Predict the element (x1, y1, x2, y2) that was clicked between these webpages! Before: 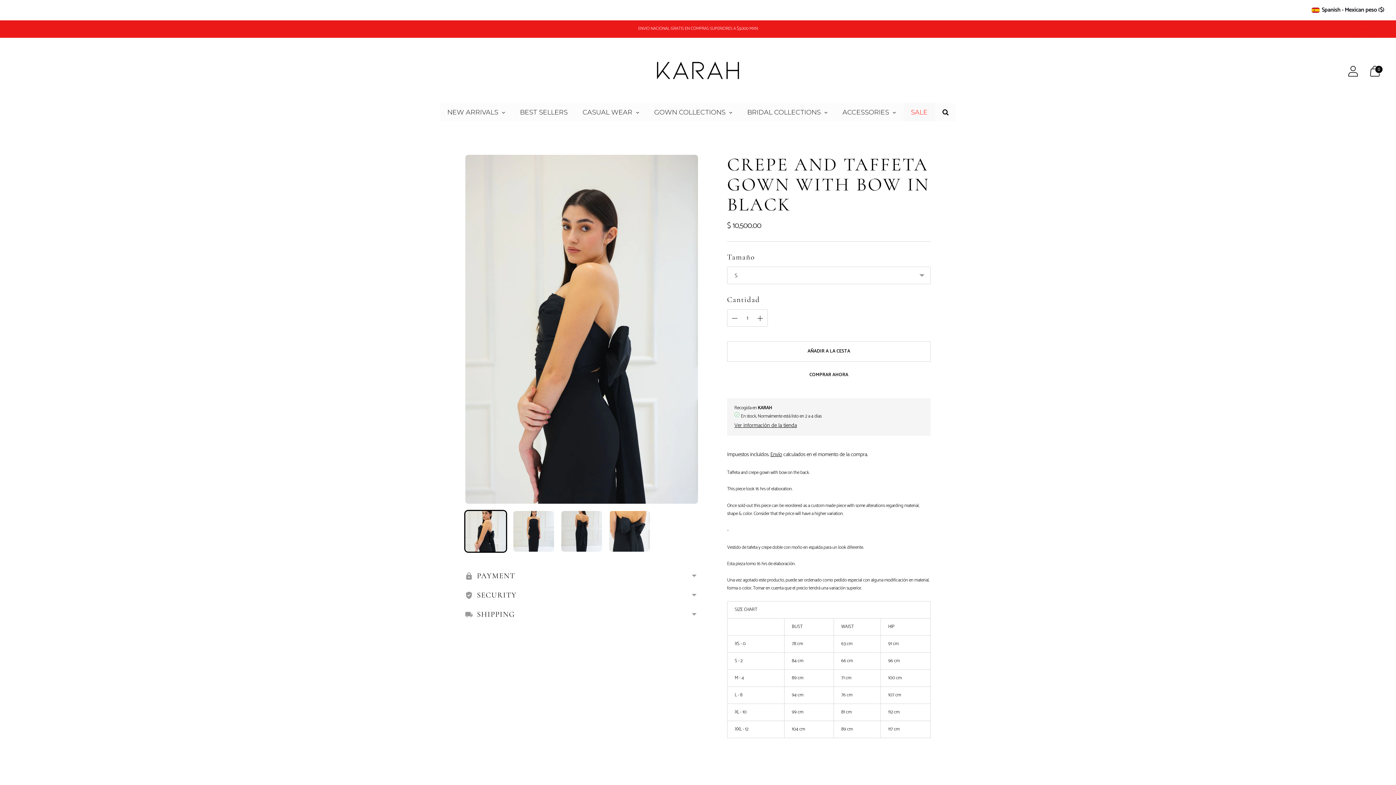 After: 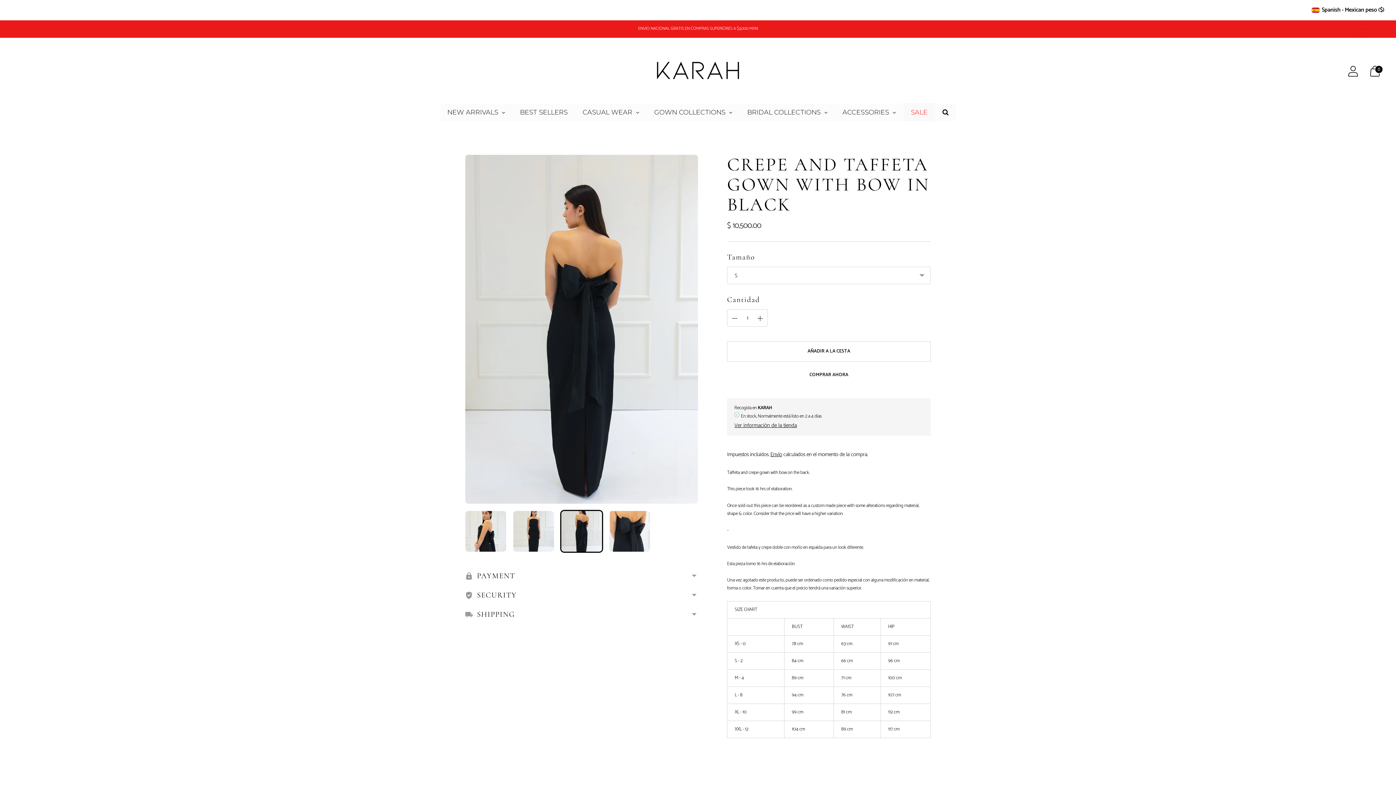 Action: label: Cambiar imagen a imagen 3 bbox: (561, 511, 602, 552)